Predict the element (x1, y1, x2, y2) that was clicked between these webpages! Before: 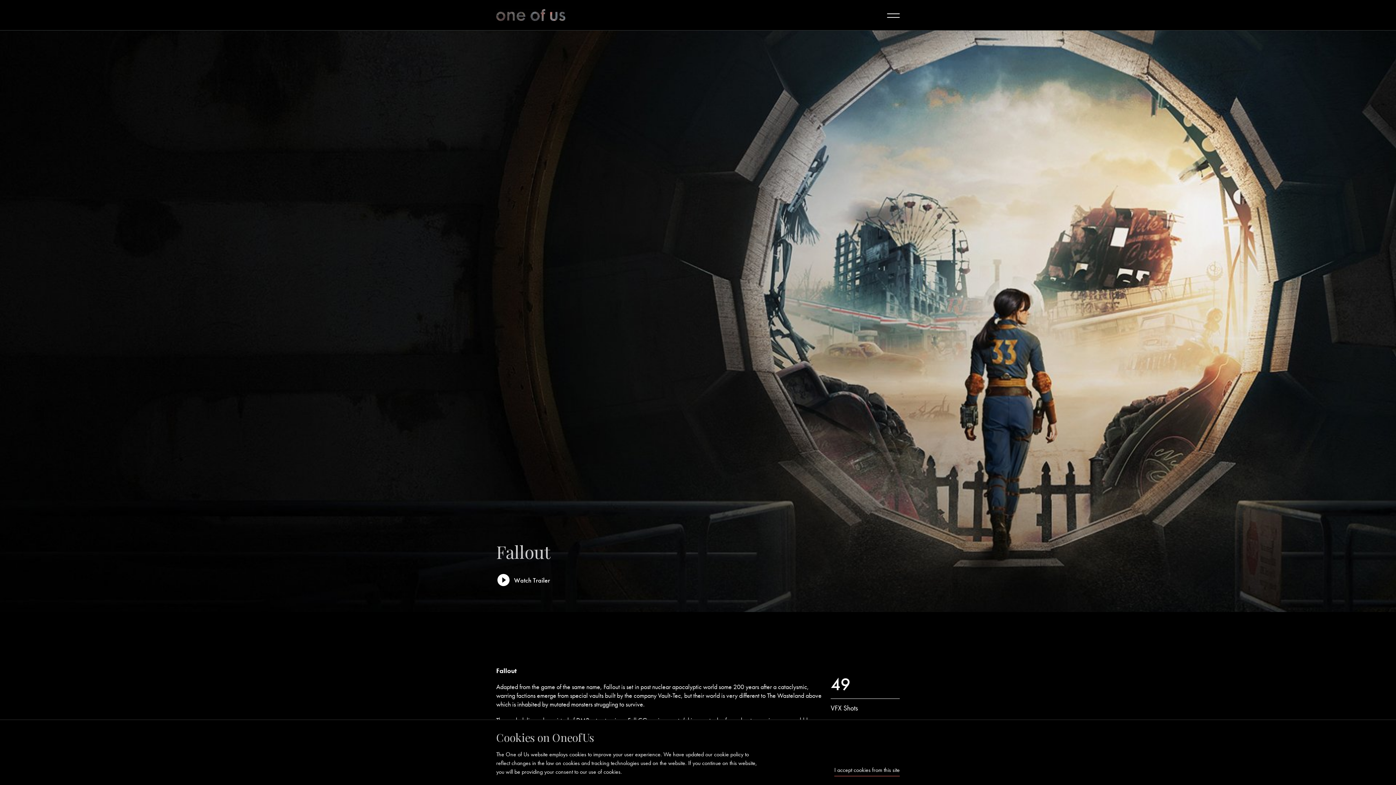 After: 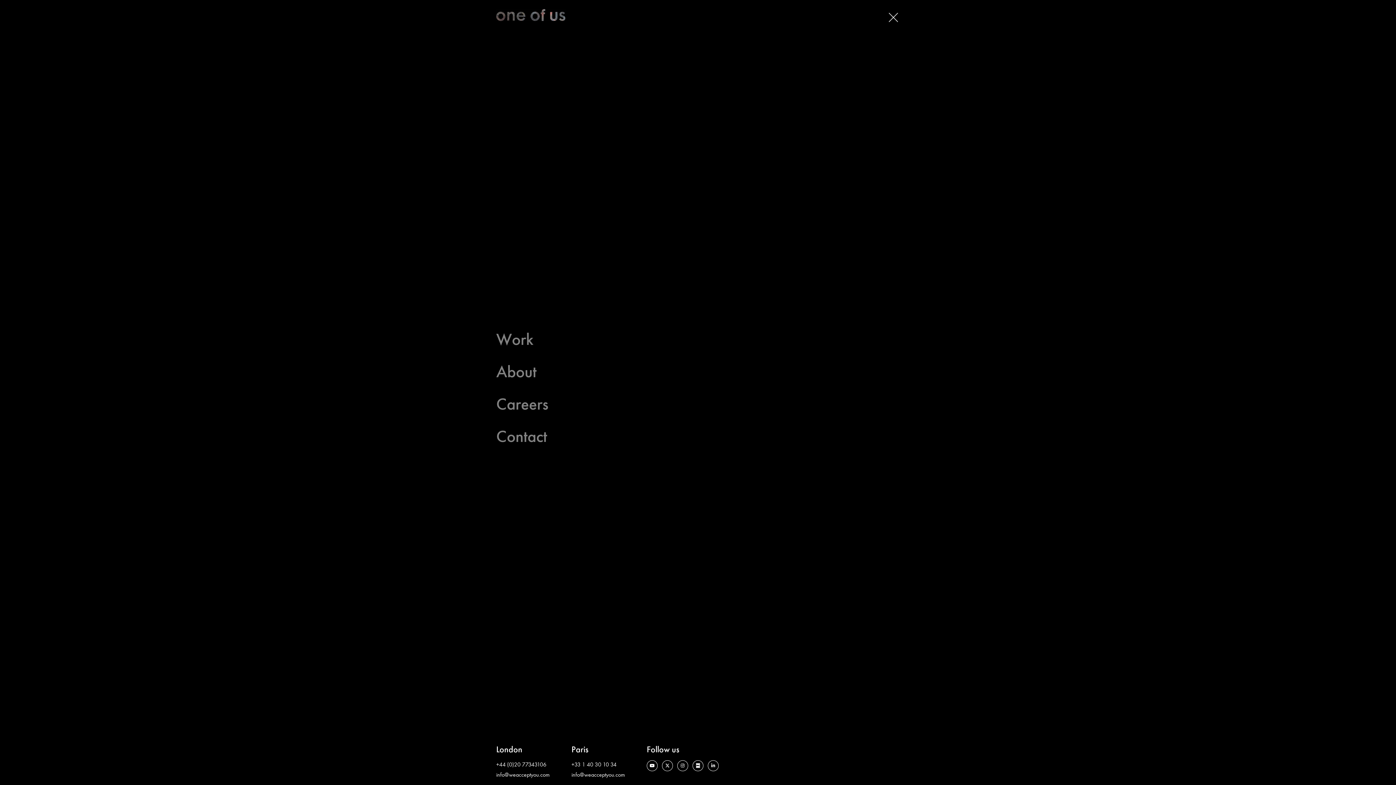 Action: bbox: (887, 13, 900, 17)